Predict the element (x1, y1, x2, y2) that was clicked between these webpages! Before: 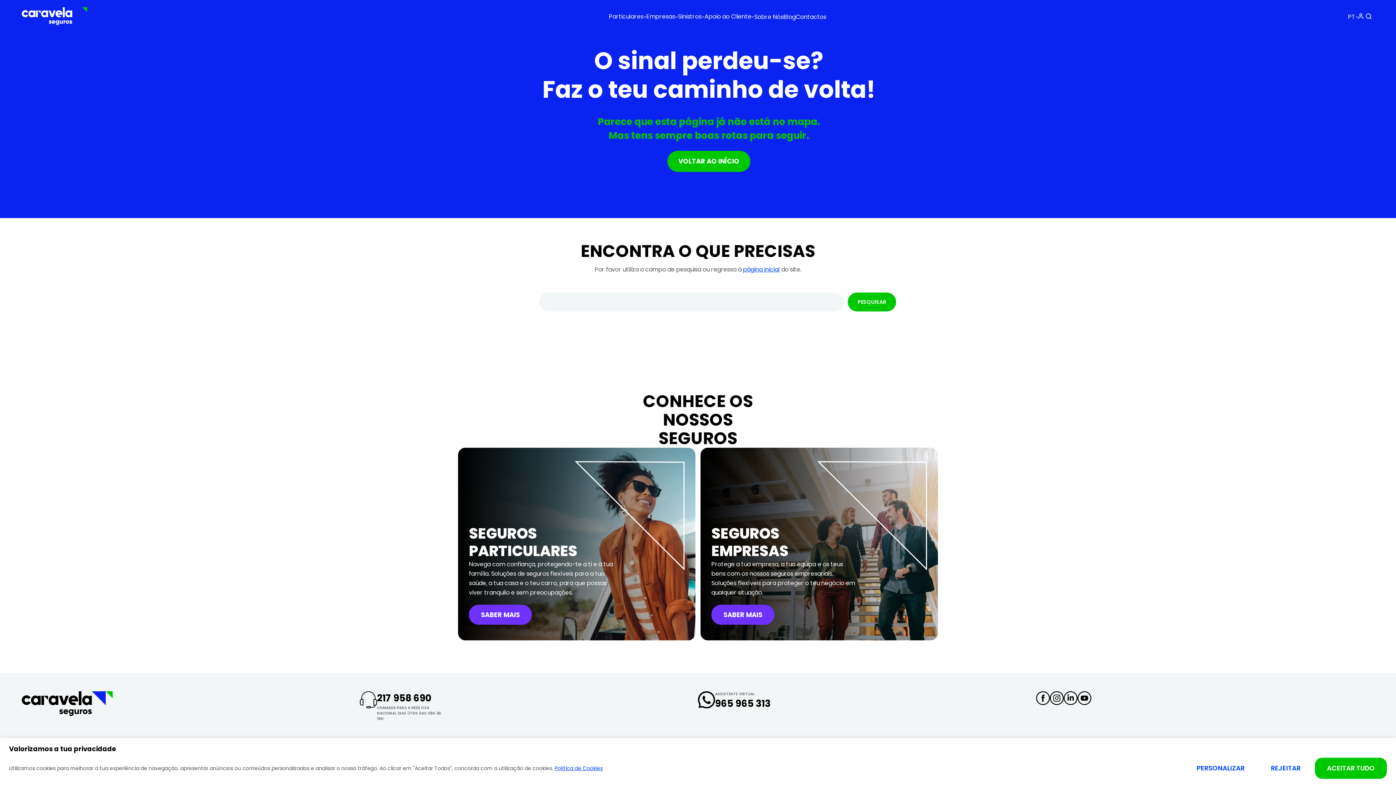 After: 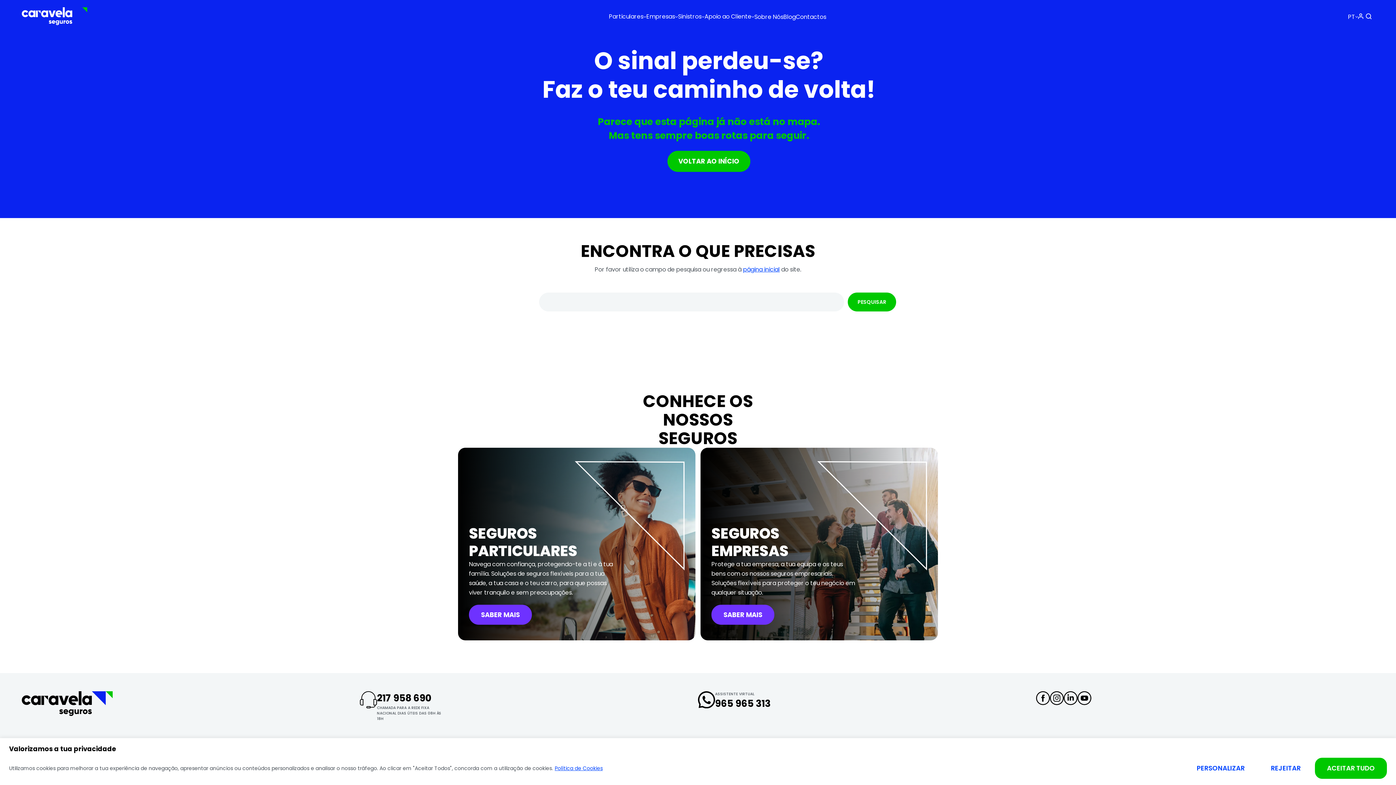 Action: bbox: (1077, 691, 1091, 705)